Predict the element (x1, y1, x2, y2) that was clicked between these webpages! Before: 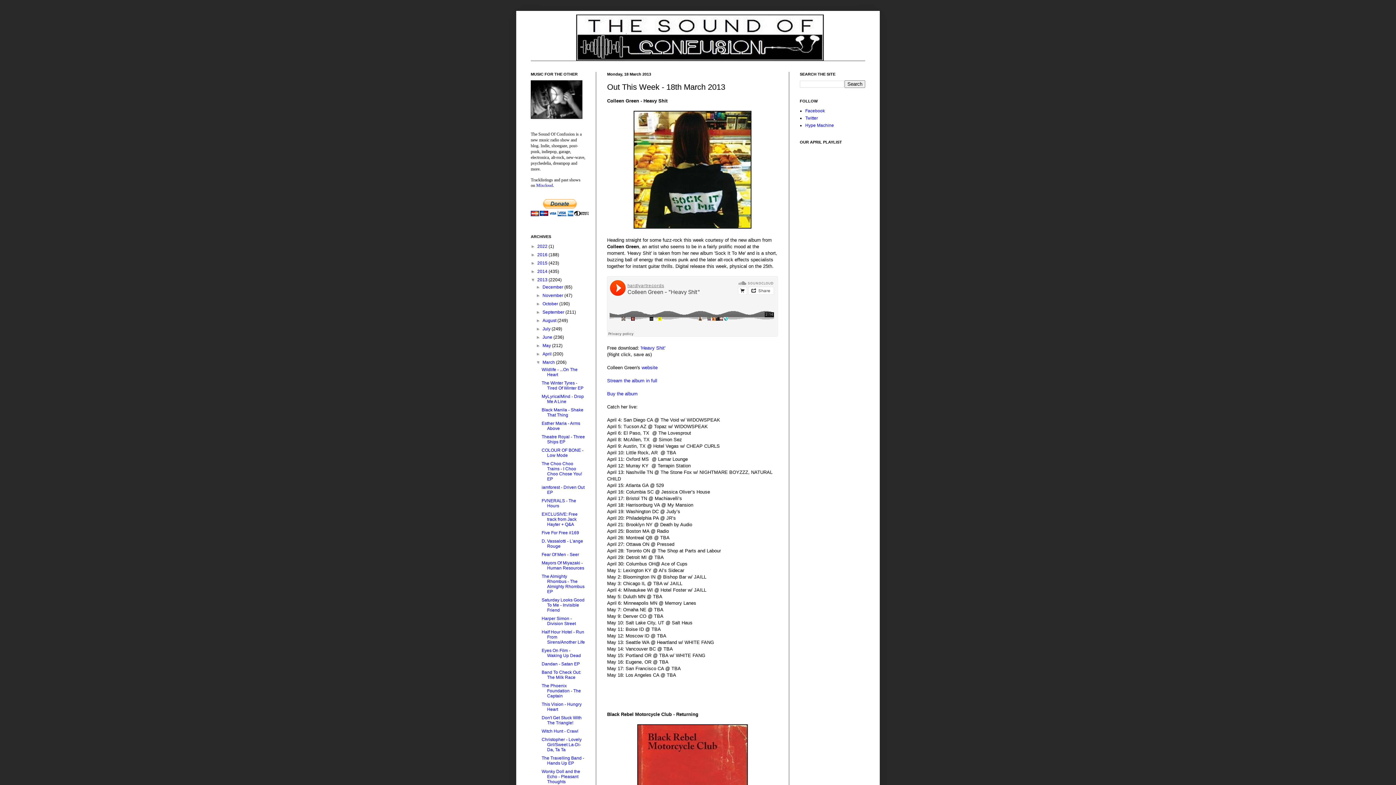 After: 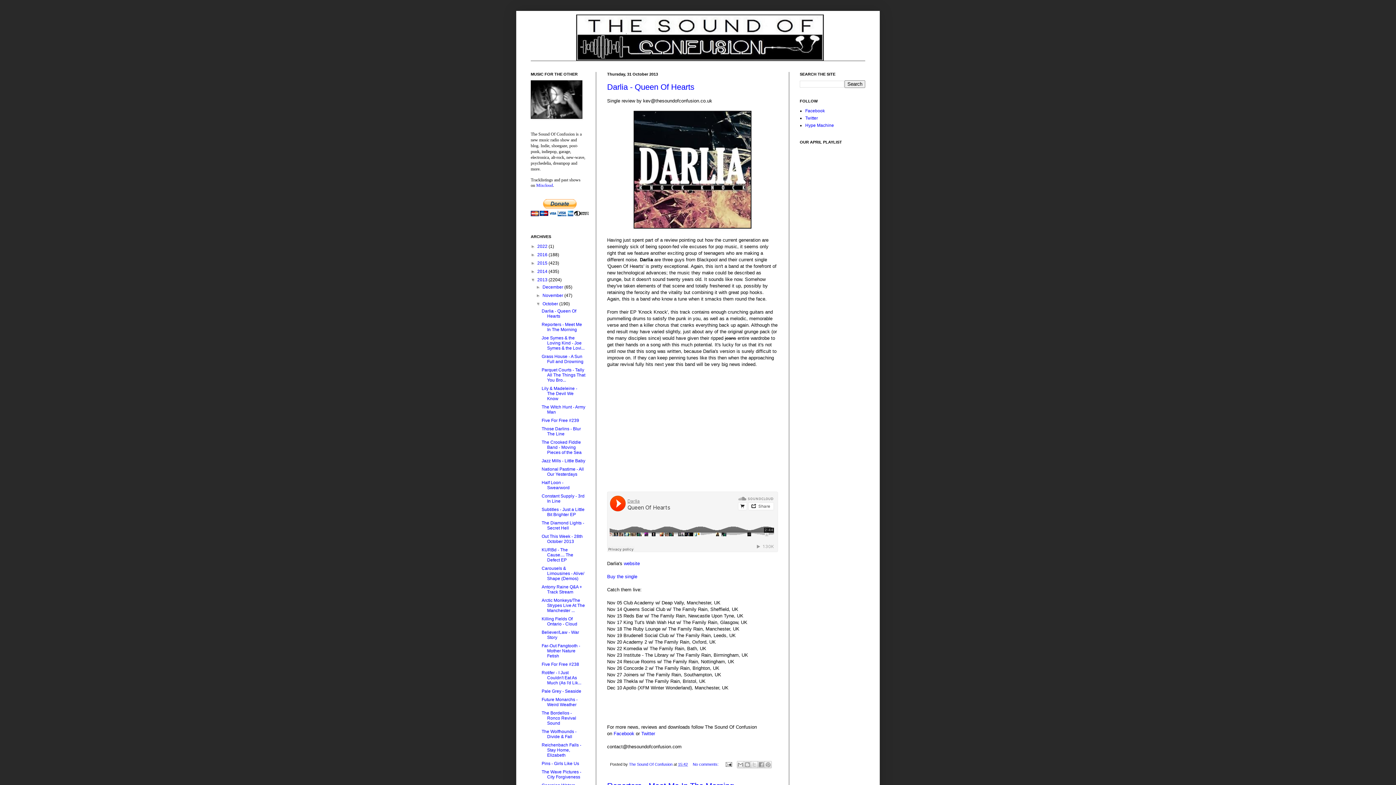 Action: label: October  bbox: (542, 301, 559, 306)